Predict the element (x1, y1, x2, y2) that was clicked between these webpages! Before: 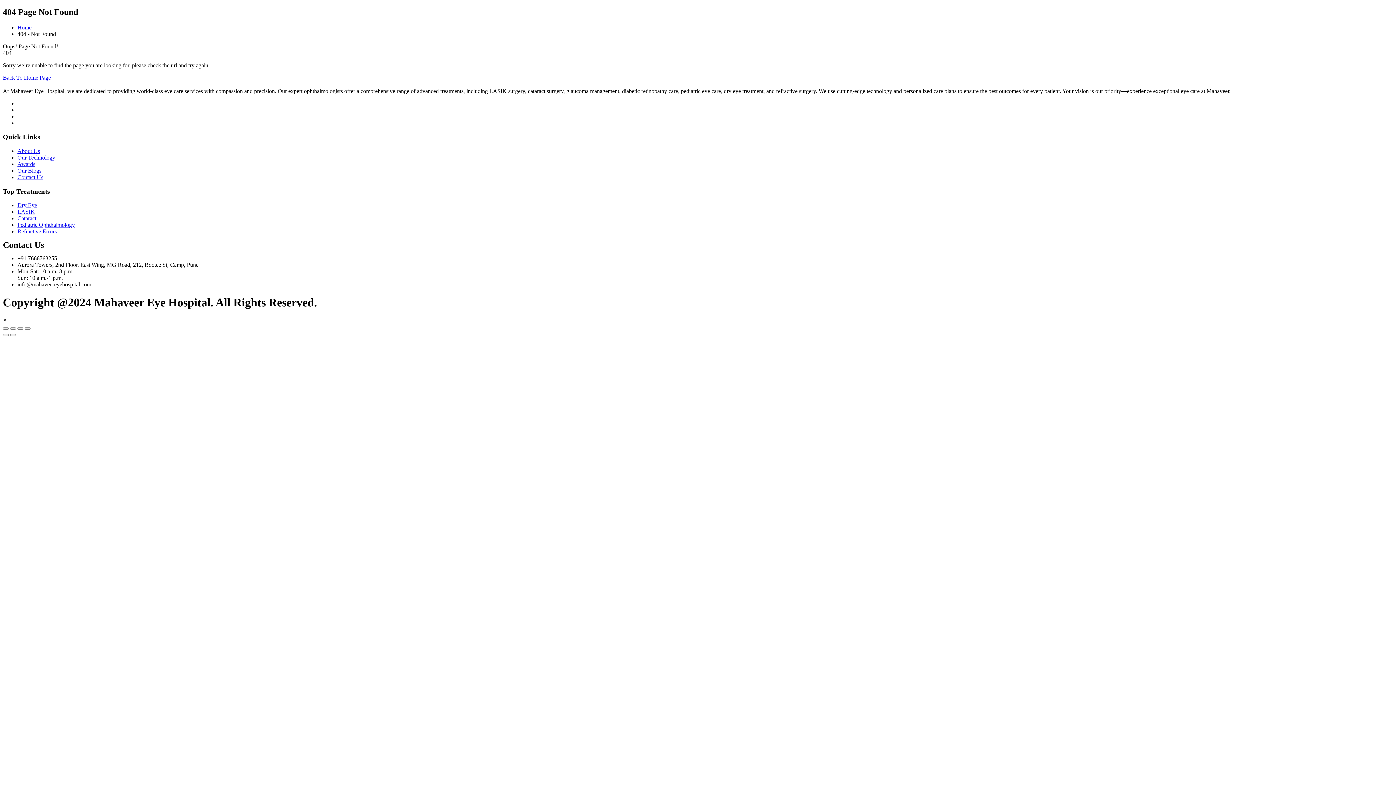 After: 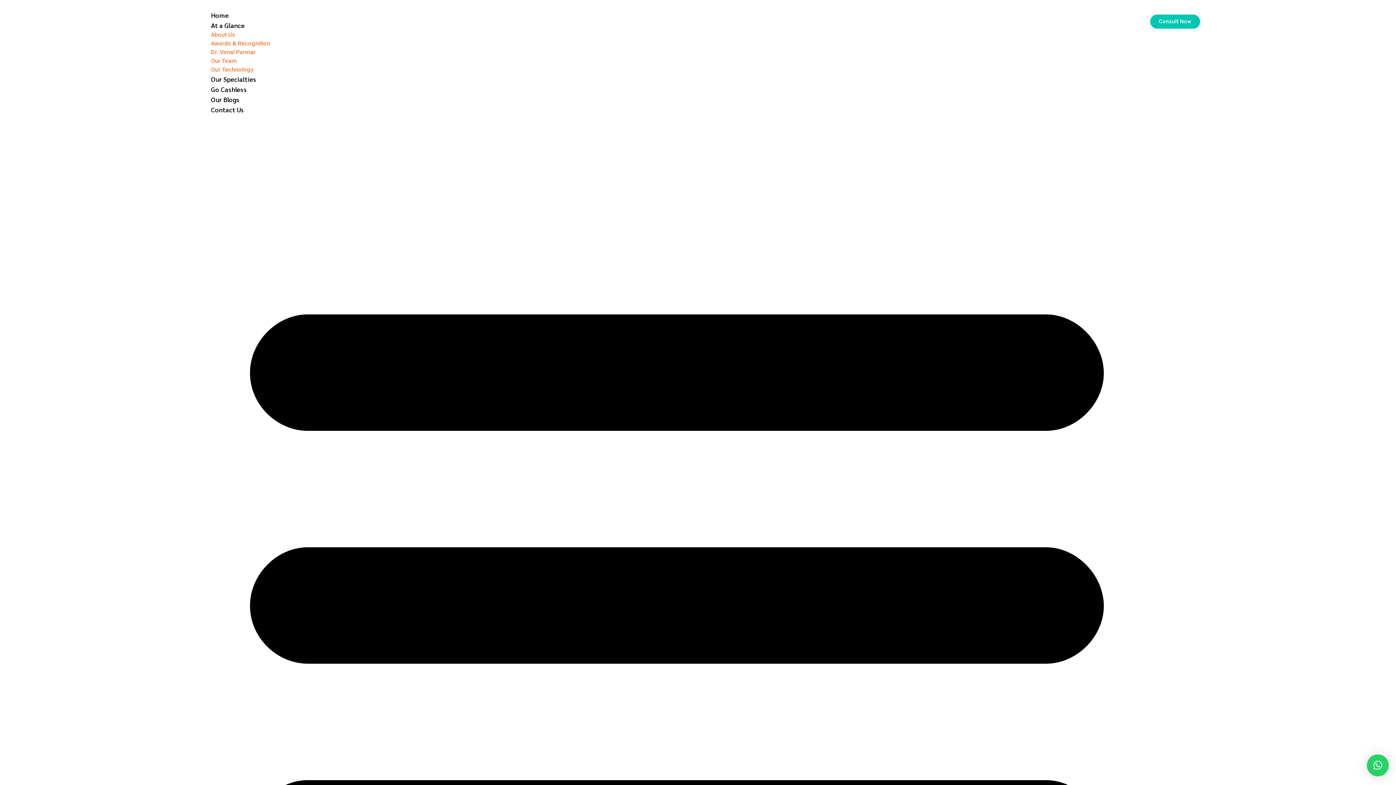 Action: bbox: (17, 154, 55, 160) label: Our Technology